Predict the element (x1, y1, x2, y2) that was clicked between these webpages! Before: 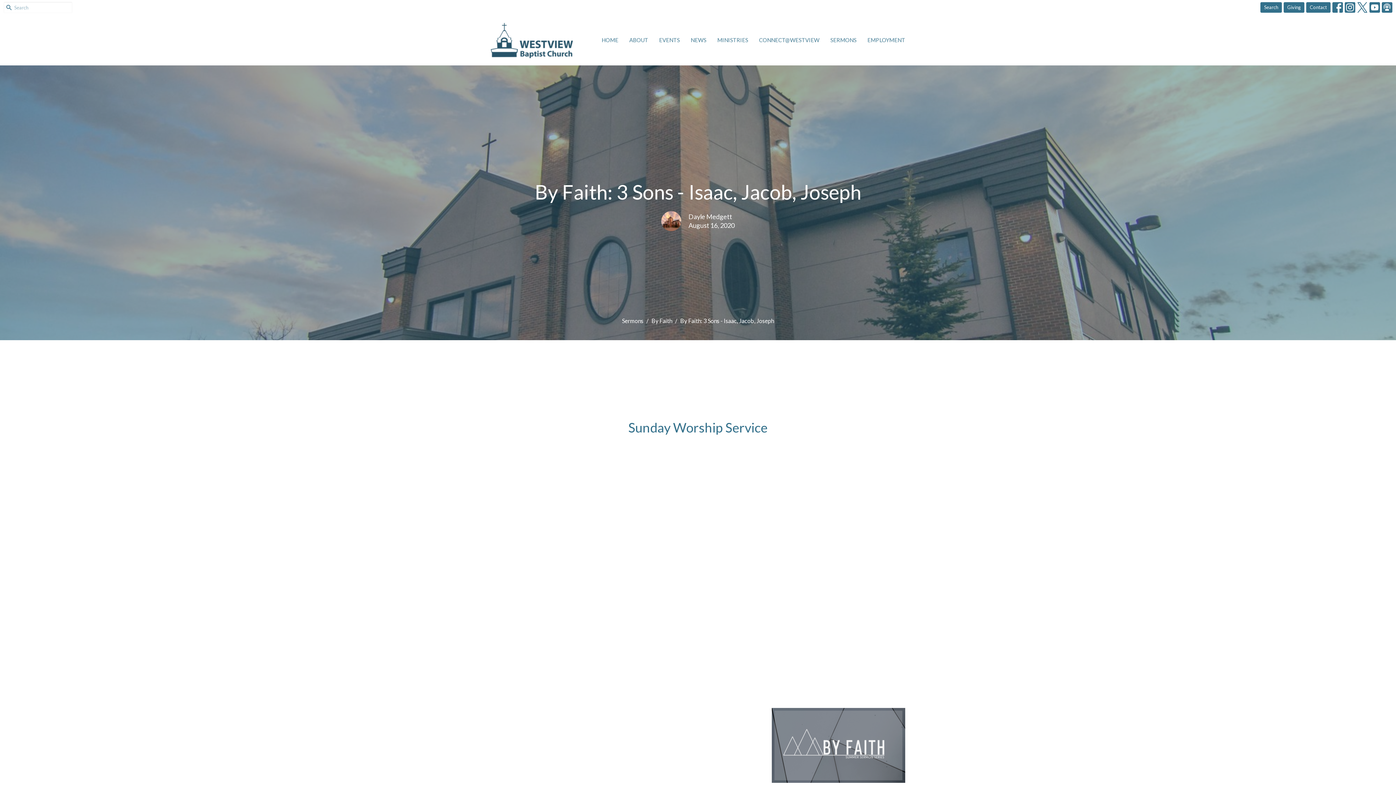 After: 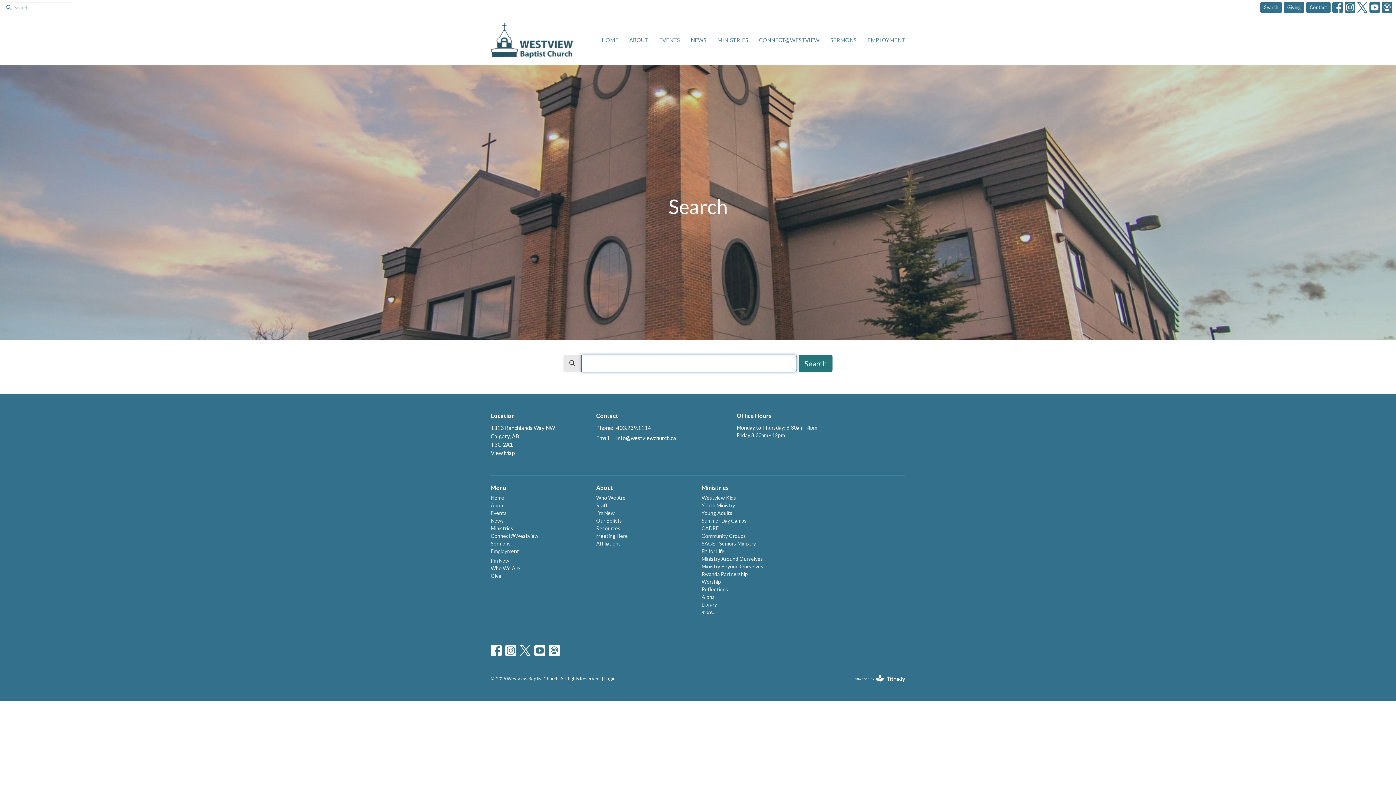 Action: bbox: (1260, 2, 1282, 12) label: Search